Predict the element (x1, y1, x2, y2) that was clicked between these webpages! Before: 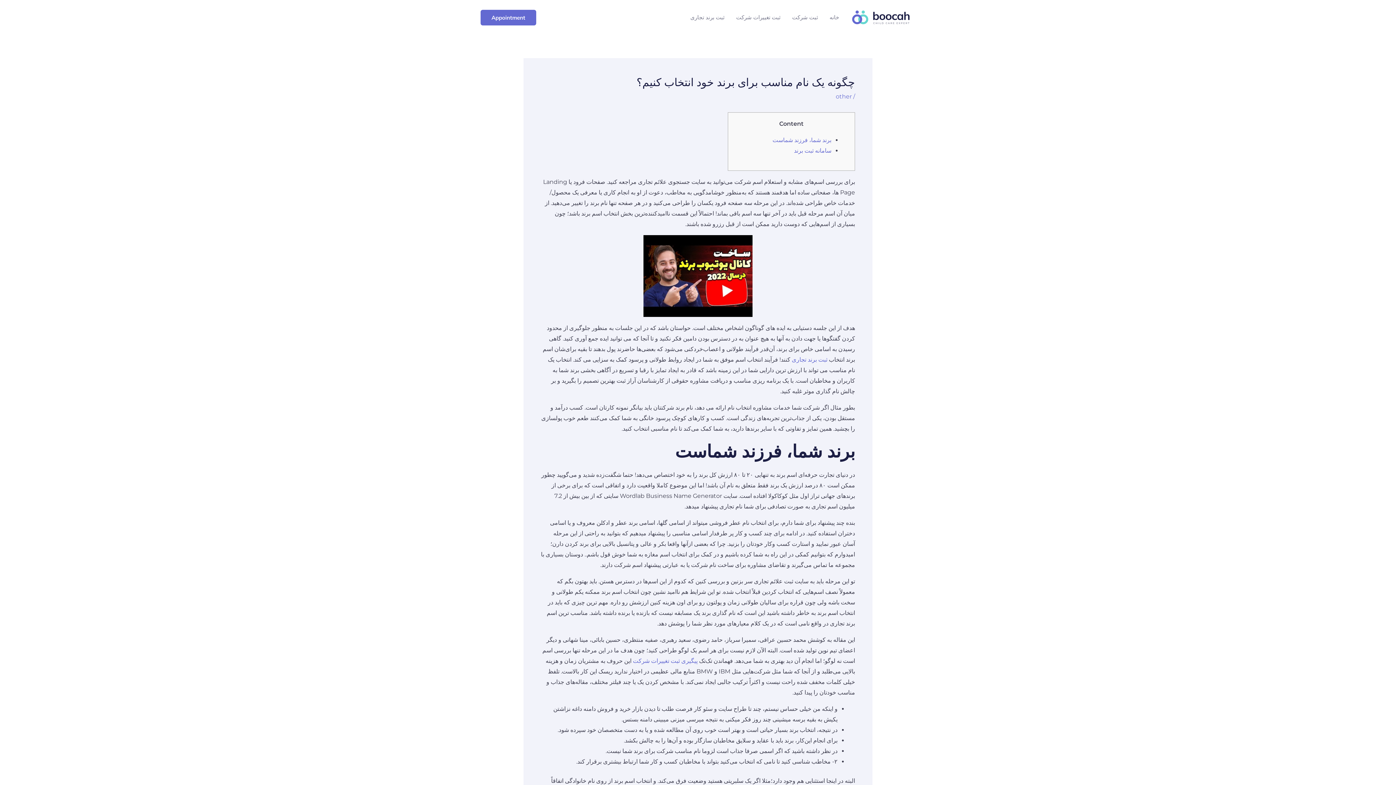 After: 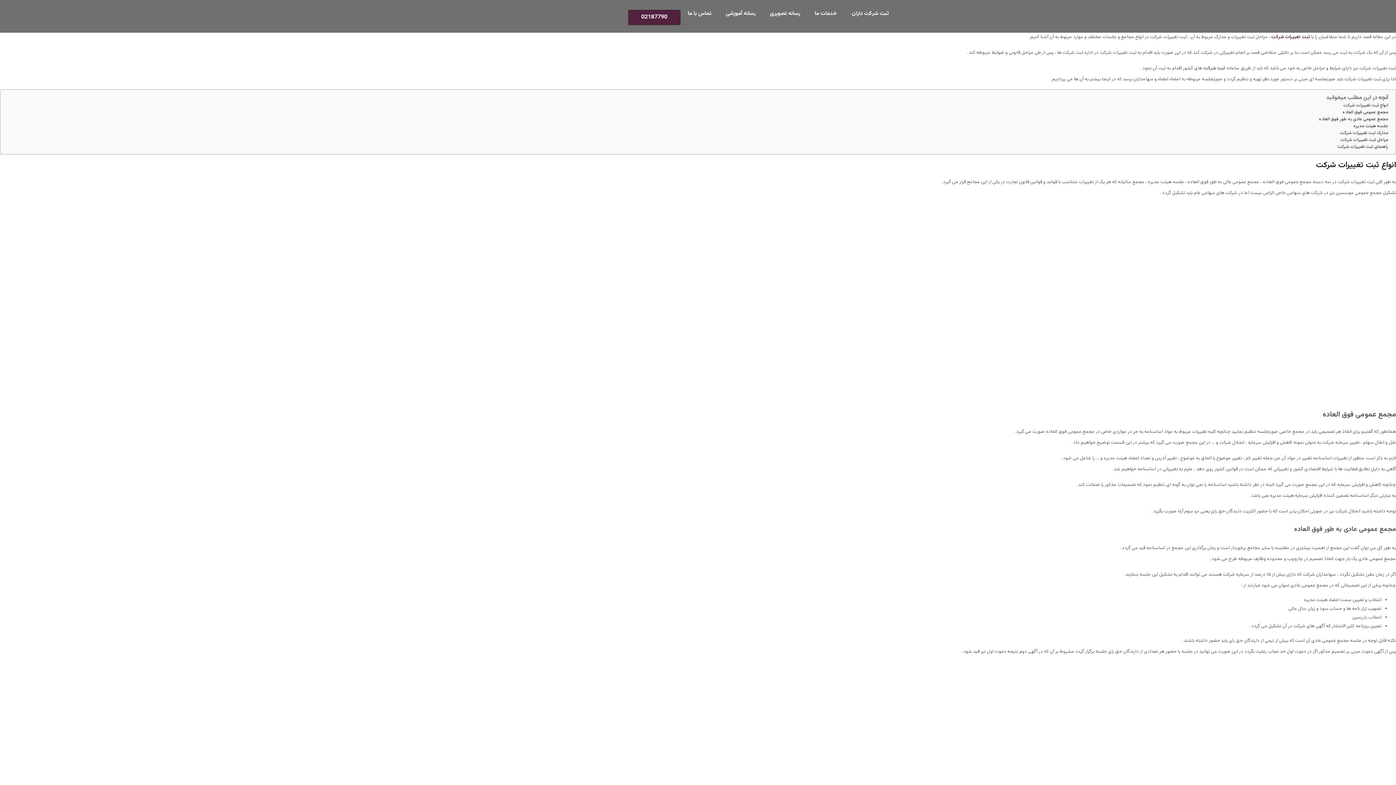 Action: bbox: (633, 657, 697, 664) label: پیگیری ثبت تغییرات شرکت